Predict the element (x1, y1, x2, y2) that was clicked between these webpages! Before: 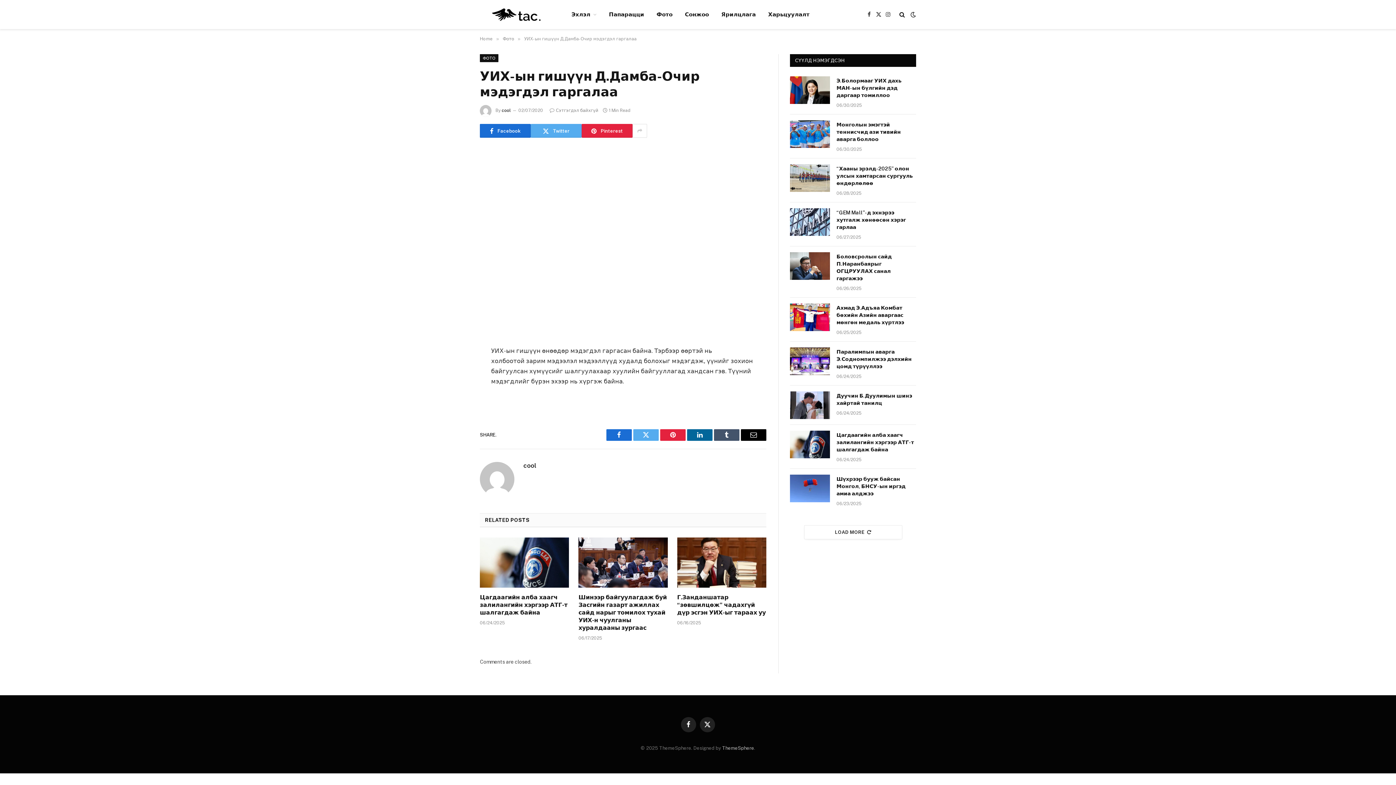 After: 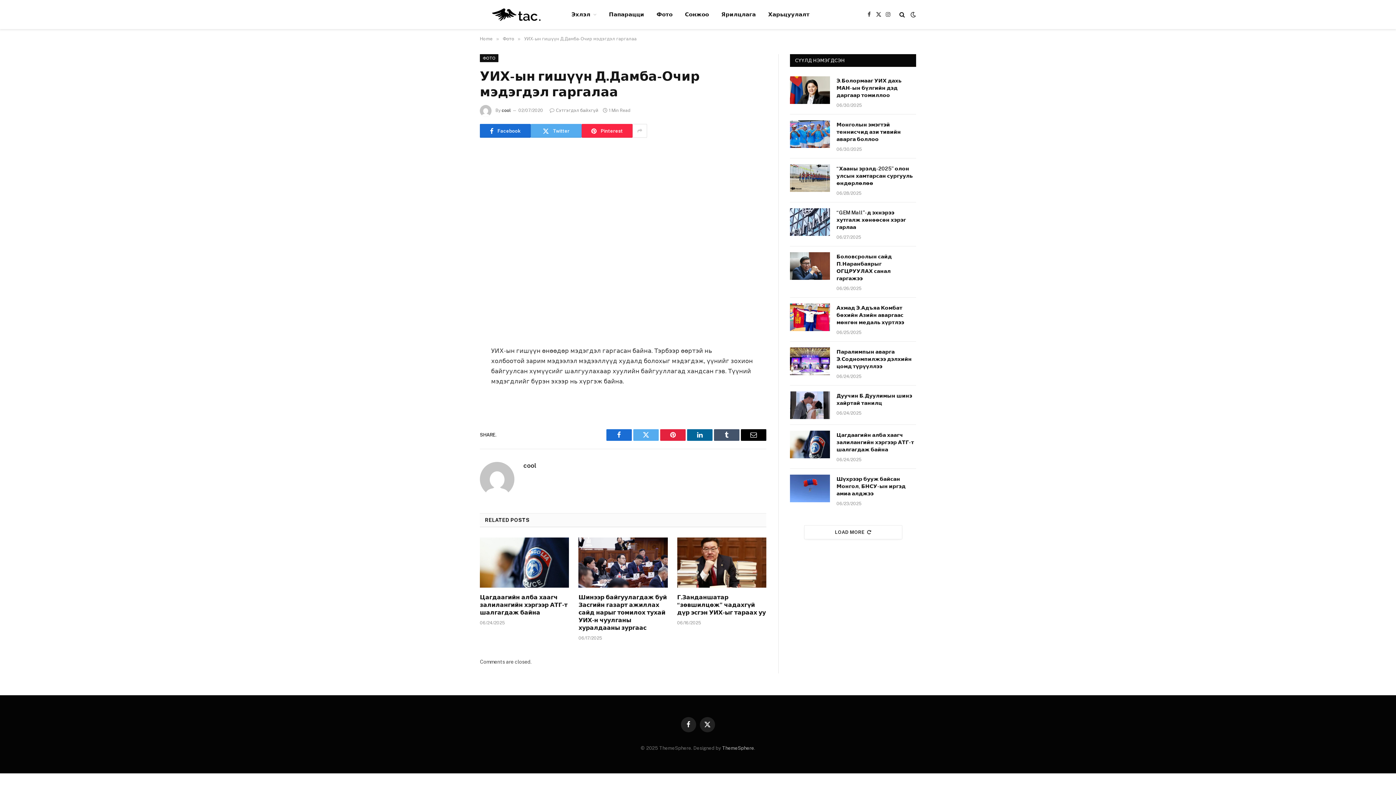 Action: label: Pinterest bbox: (581, 124, 632, 137)